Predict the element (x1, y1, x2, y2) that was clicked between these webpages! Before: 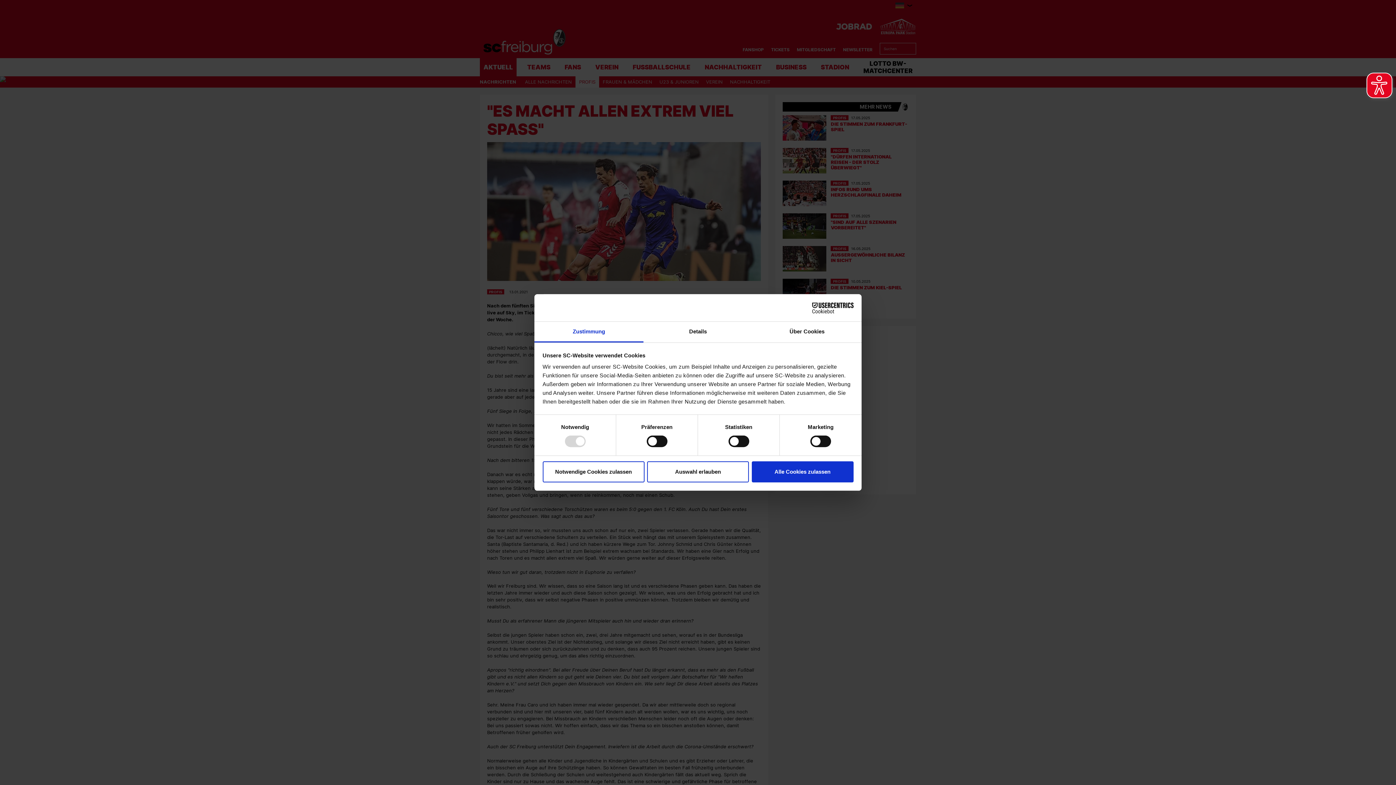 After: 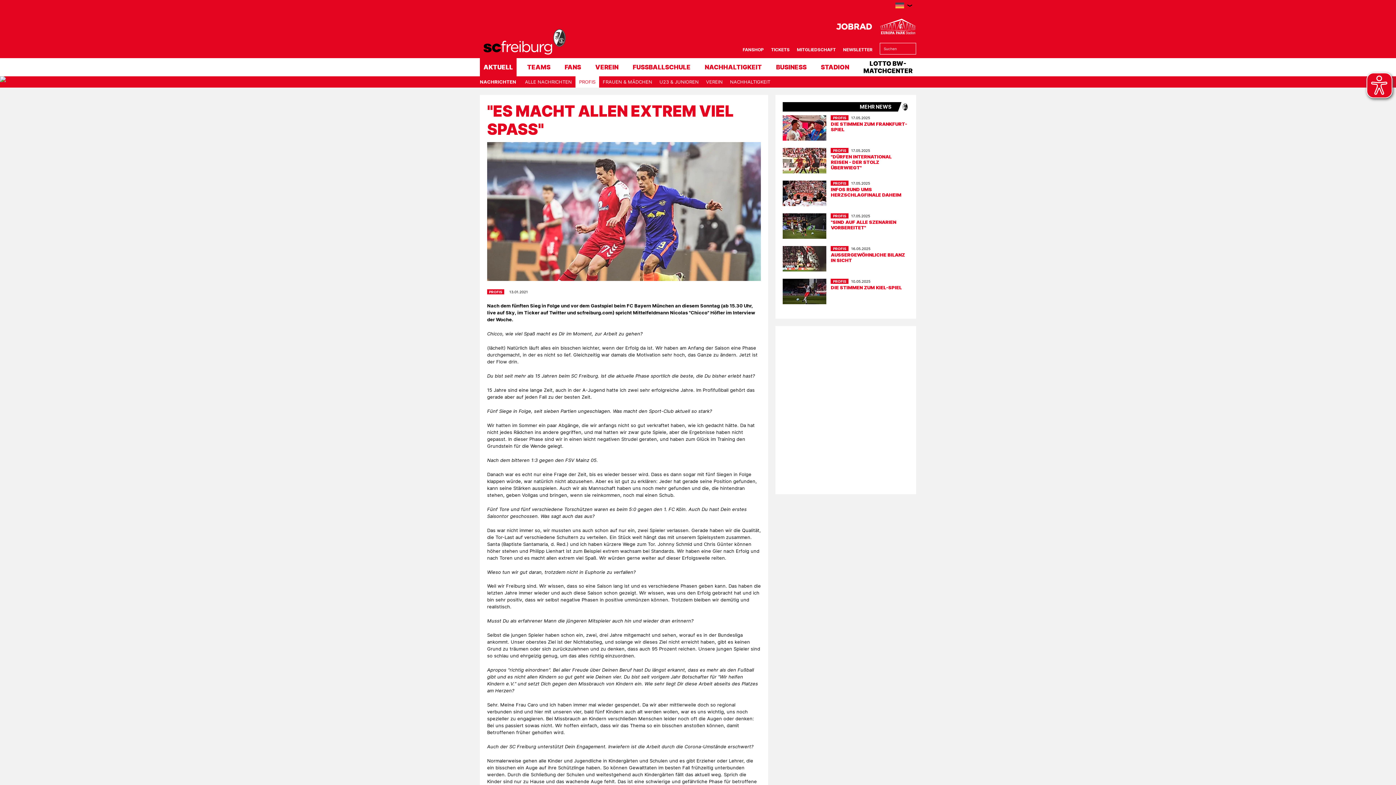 Action: bbox: (647, 461, 749, 482) label: Auswahl erlauben